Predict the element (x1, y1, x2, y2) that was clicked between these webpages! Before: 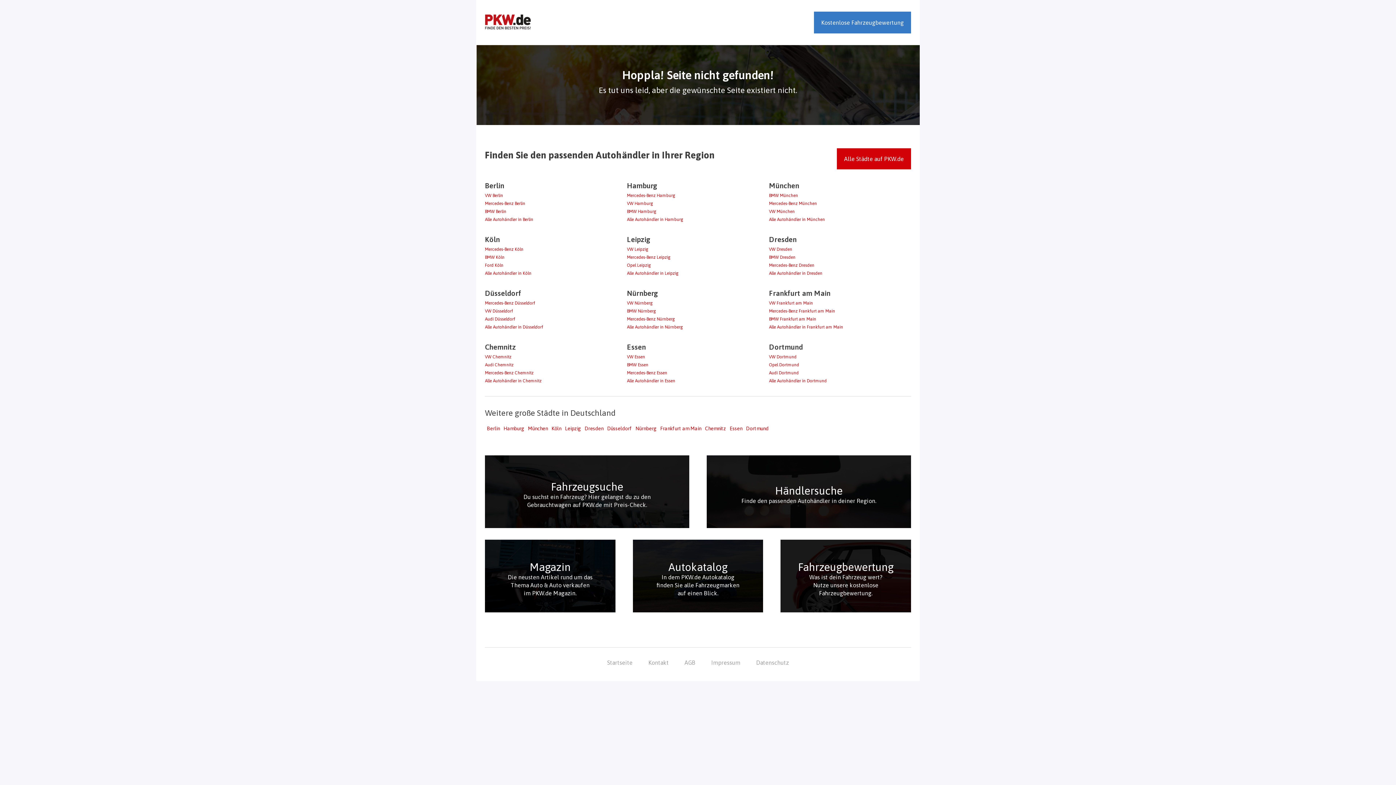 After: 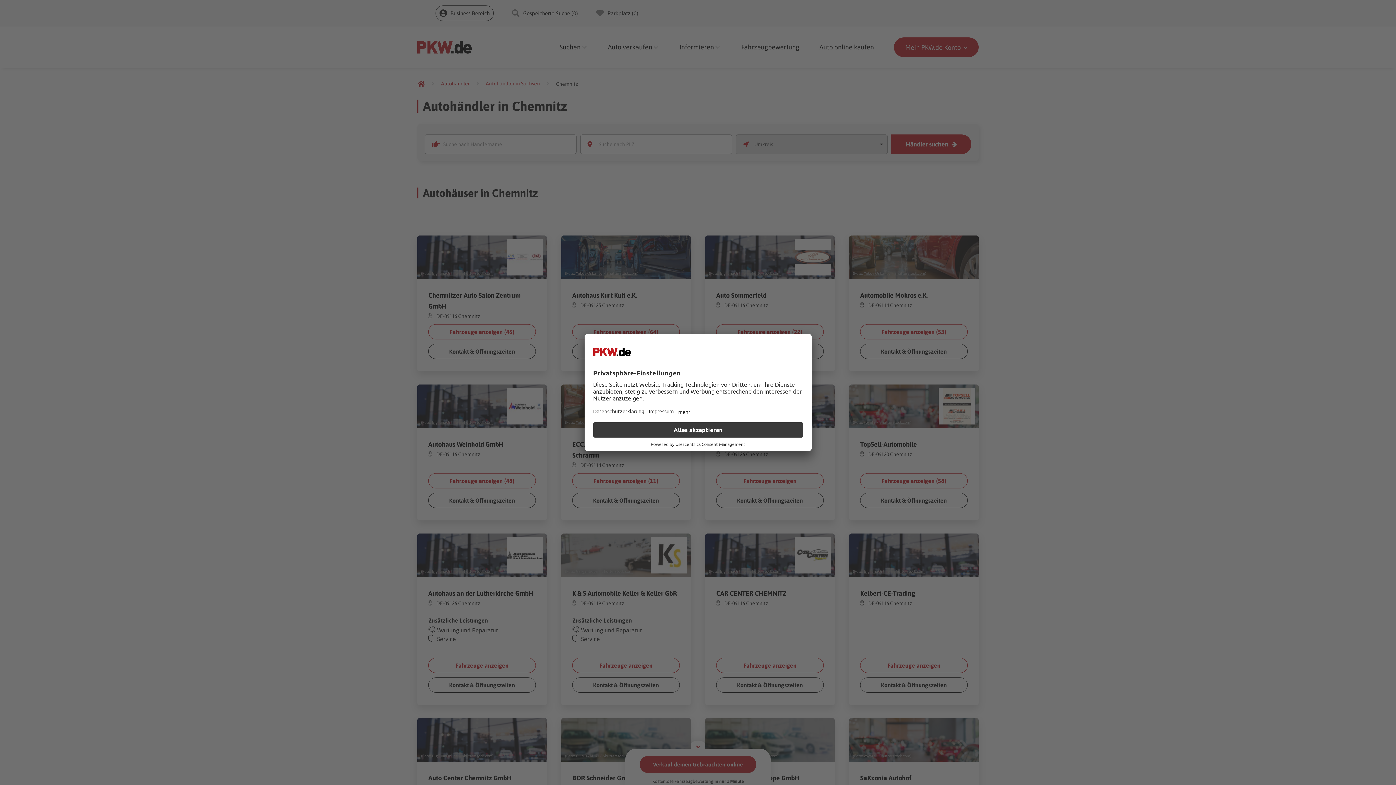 Action: label: Alle Autohändler in Chemnitz bbox: (485, 378, 541, 383)